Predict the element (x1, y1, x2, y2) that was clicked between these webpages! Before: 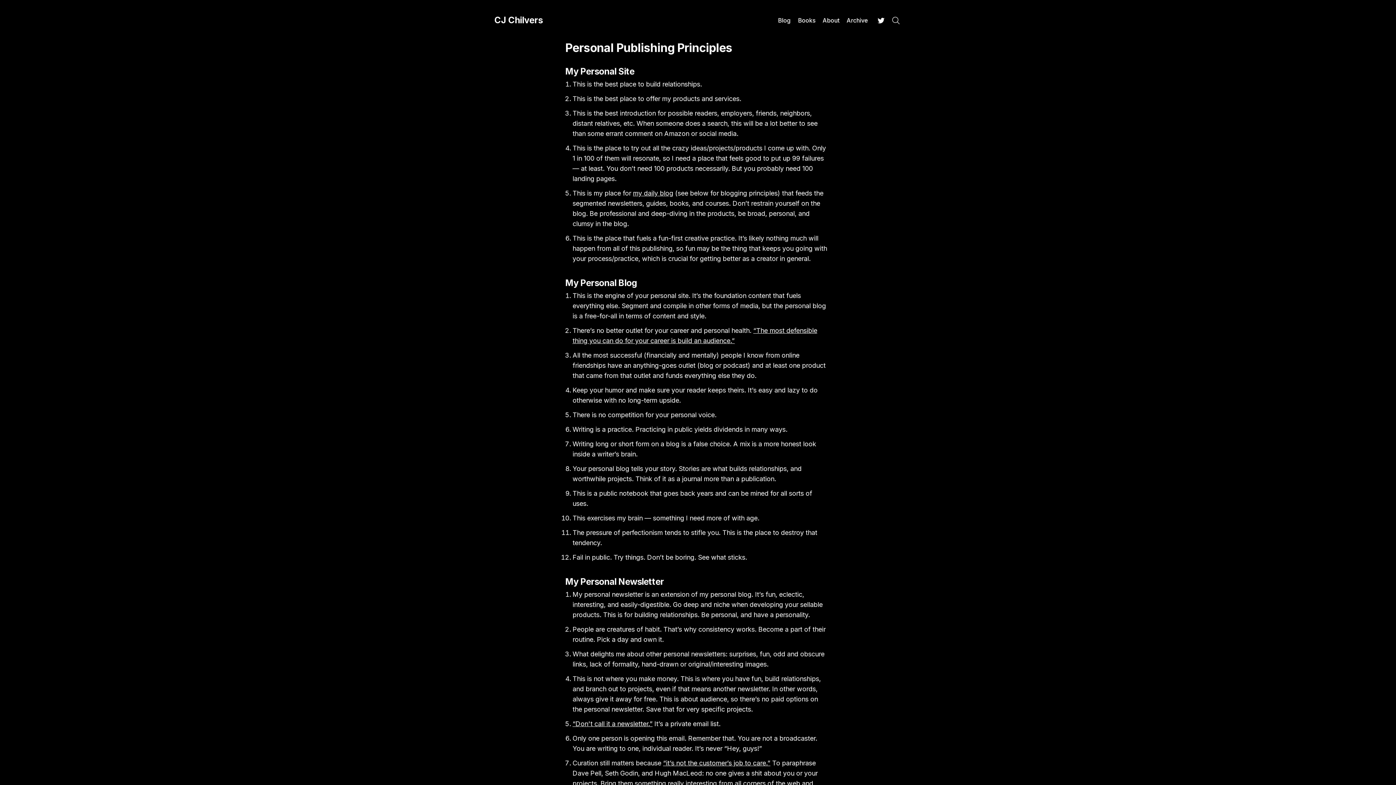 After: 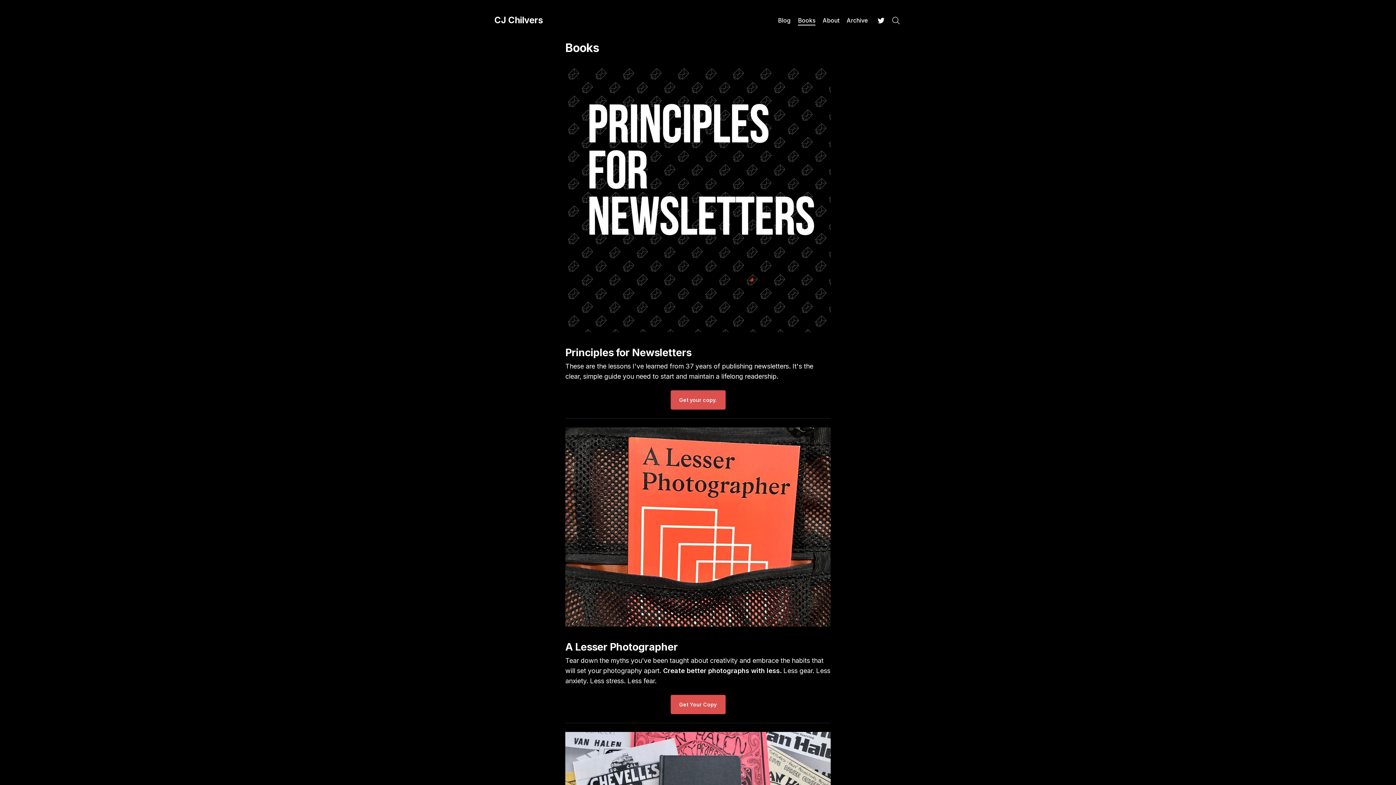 Action: label: Books bbox: (798, 16, 815, 24)